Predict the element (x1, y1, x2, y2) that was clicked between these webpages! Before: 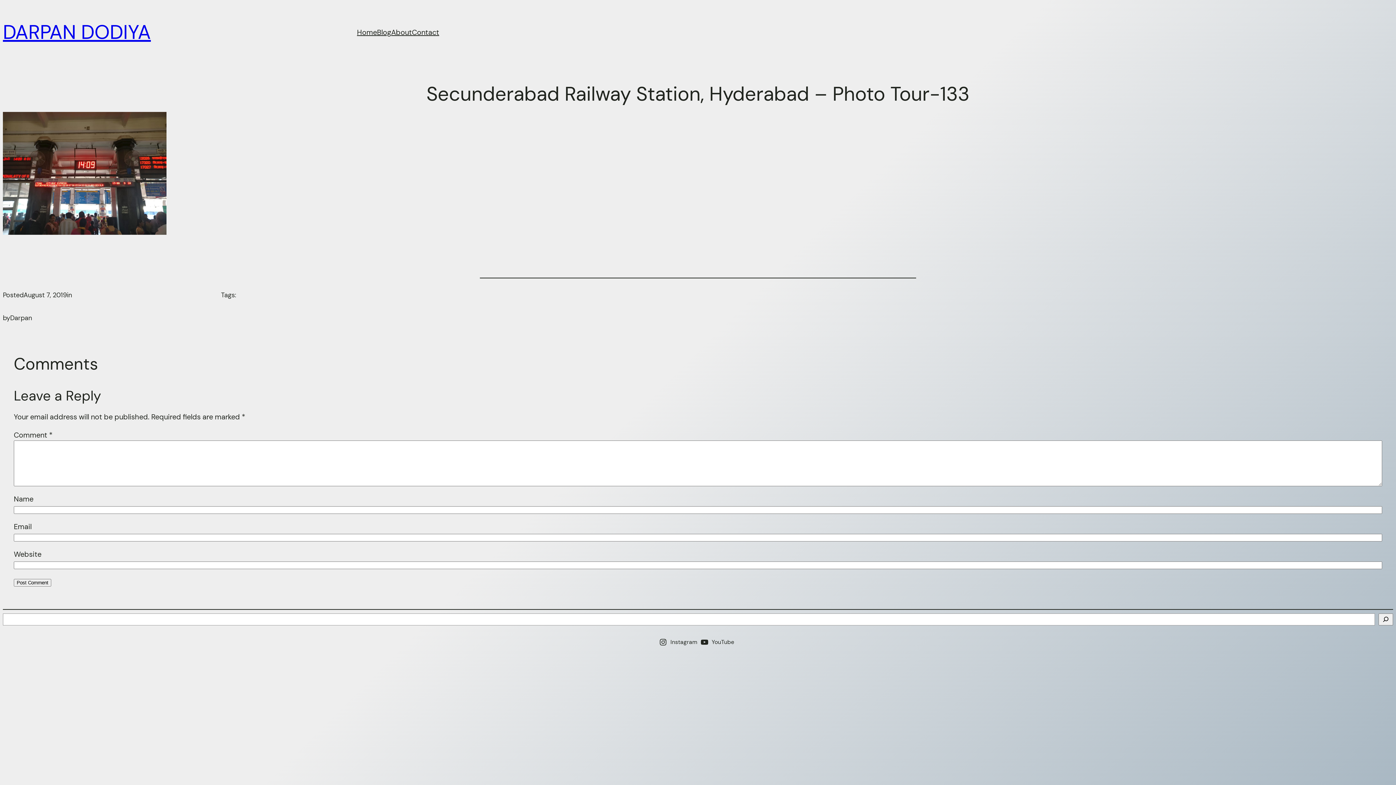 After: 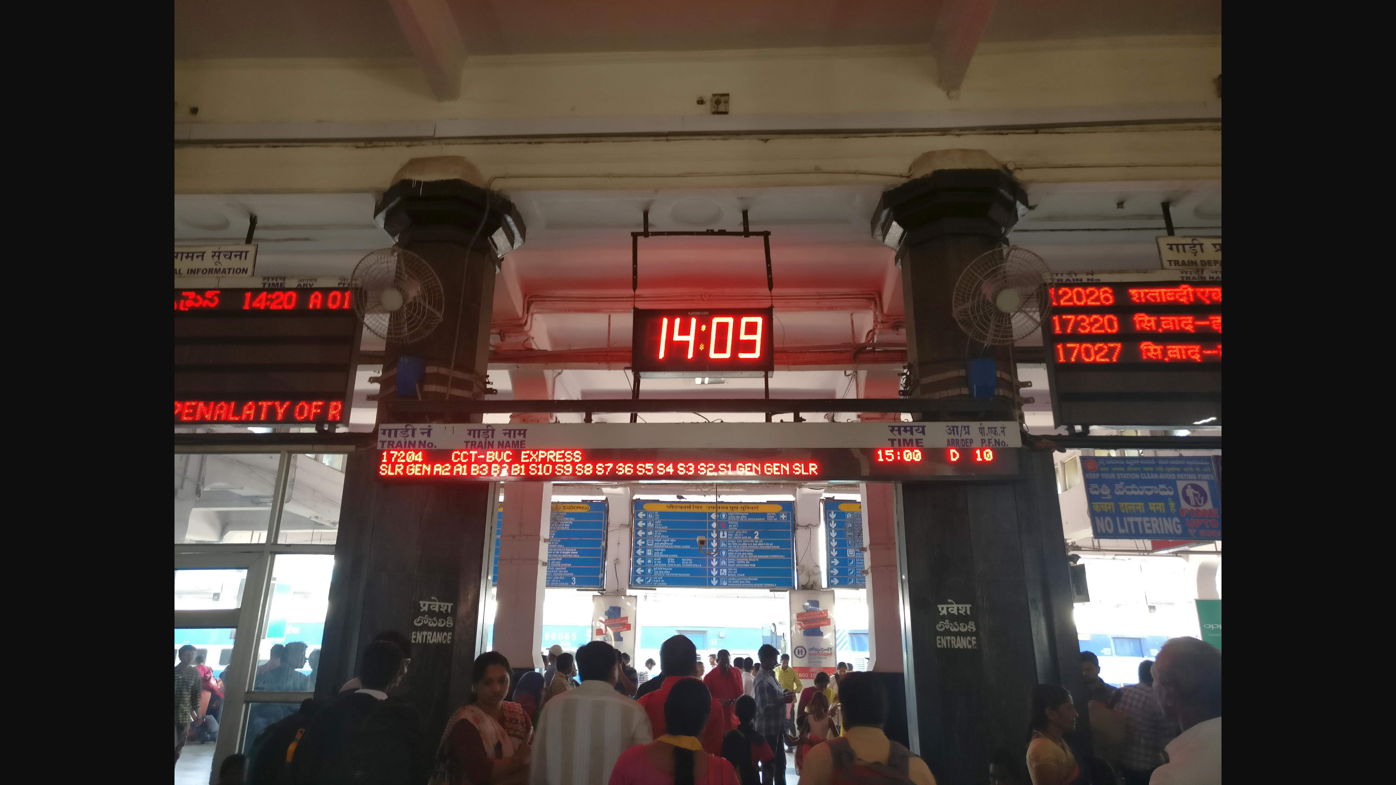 Action: bbox: (2, 227, 166, 237)